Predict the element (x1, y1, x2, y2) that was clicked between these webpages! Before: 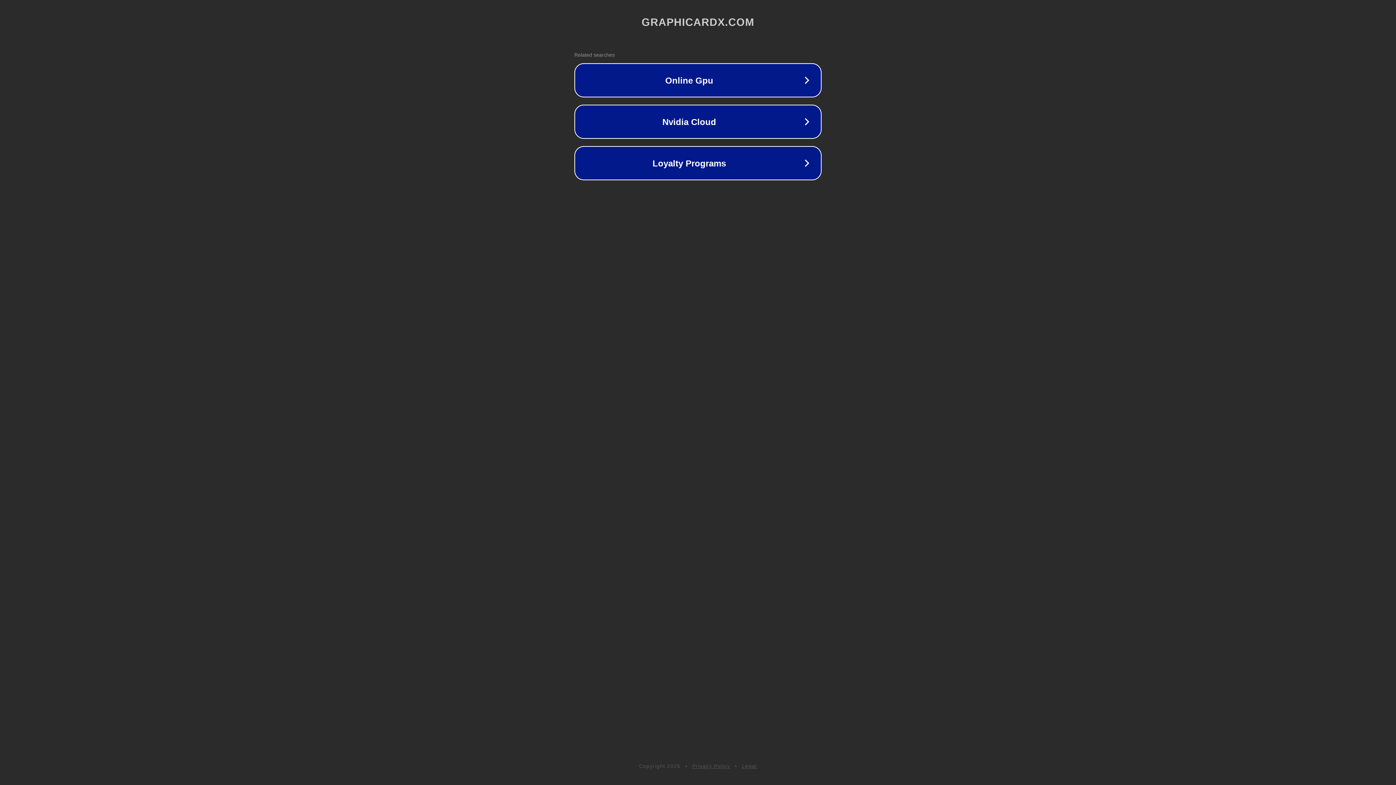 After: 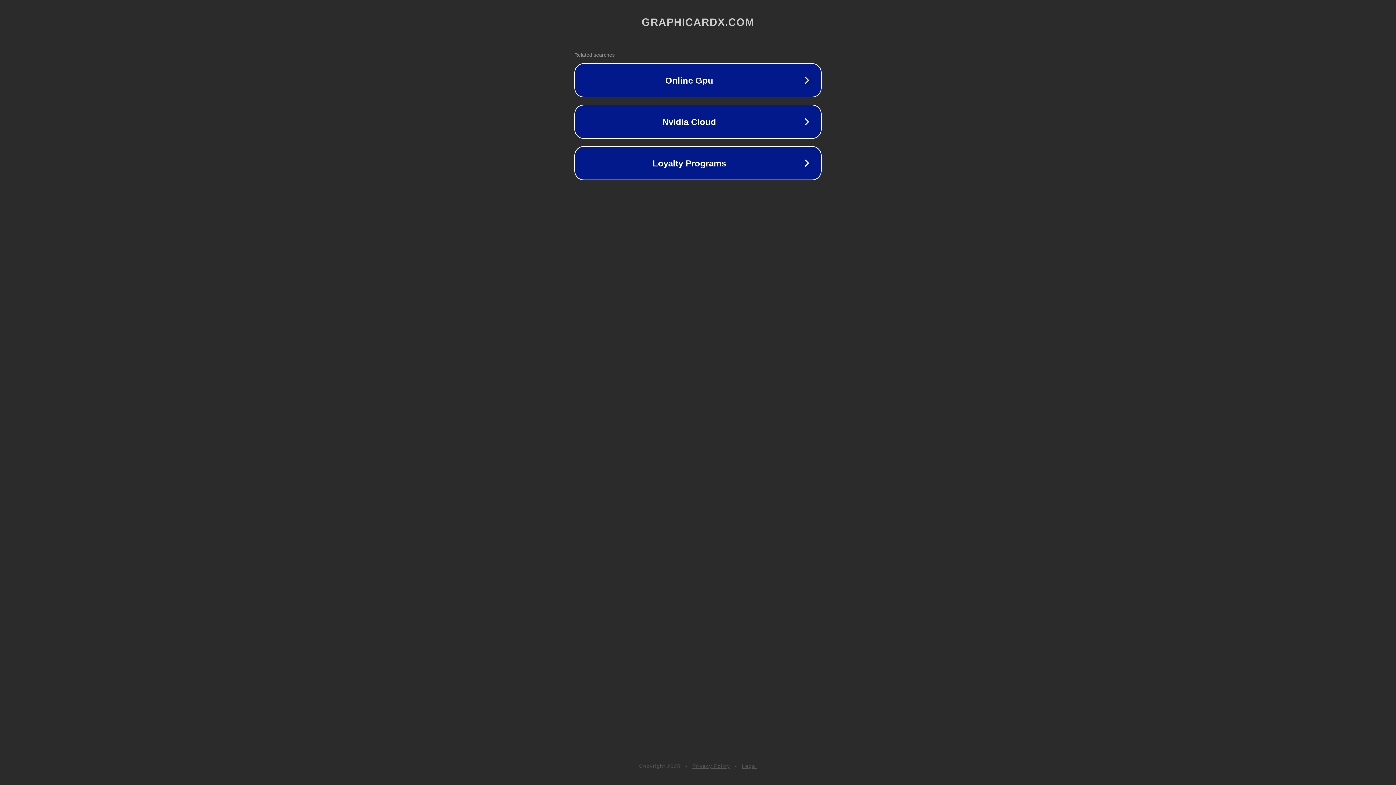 Action: bbox: (692, 763, 730, 769) label: Privacy Policy